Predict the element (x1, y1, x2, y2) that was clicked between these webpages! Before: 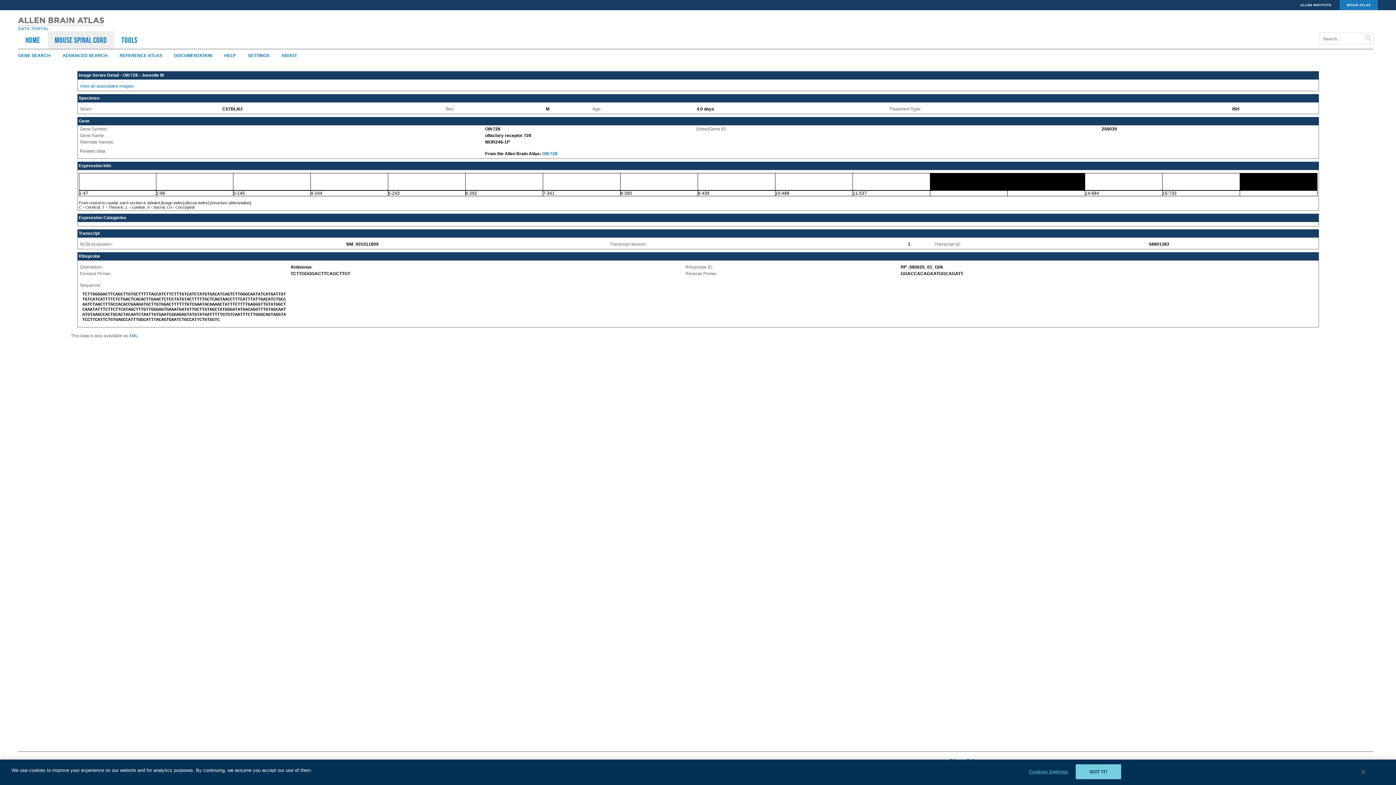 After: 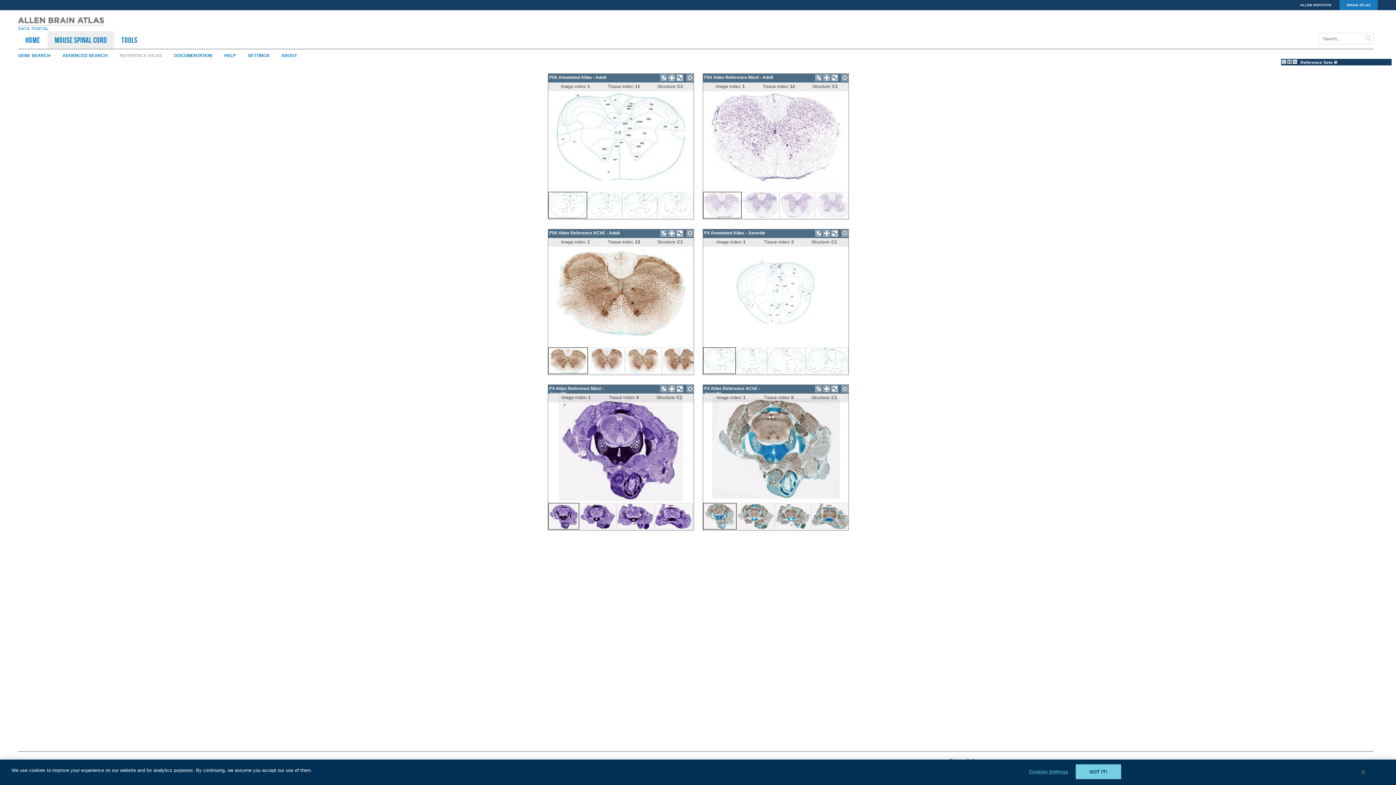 Action: bbox: (119, 53, 173, 58) label: REFERENCE ATLAS